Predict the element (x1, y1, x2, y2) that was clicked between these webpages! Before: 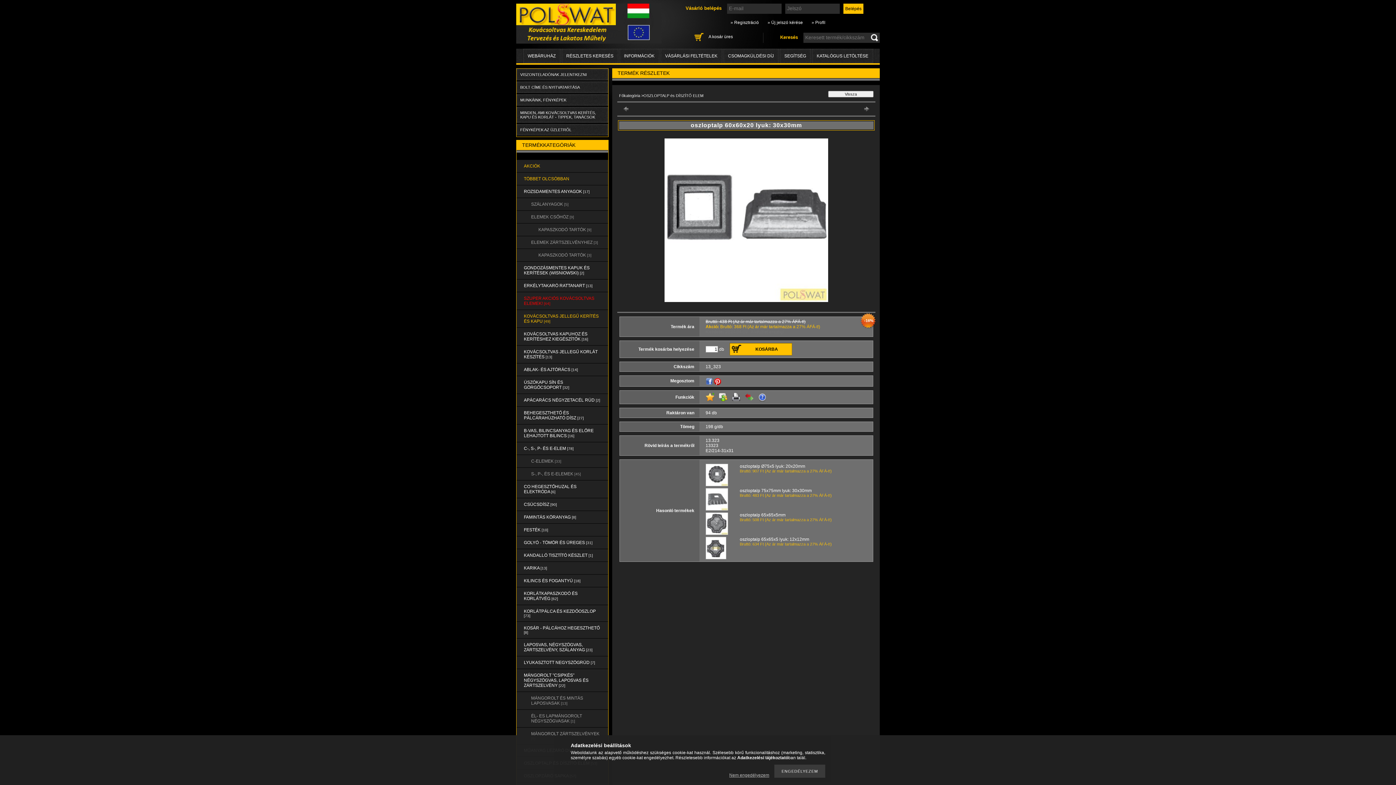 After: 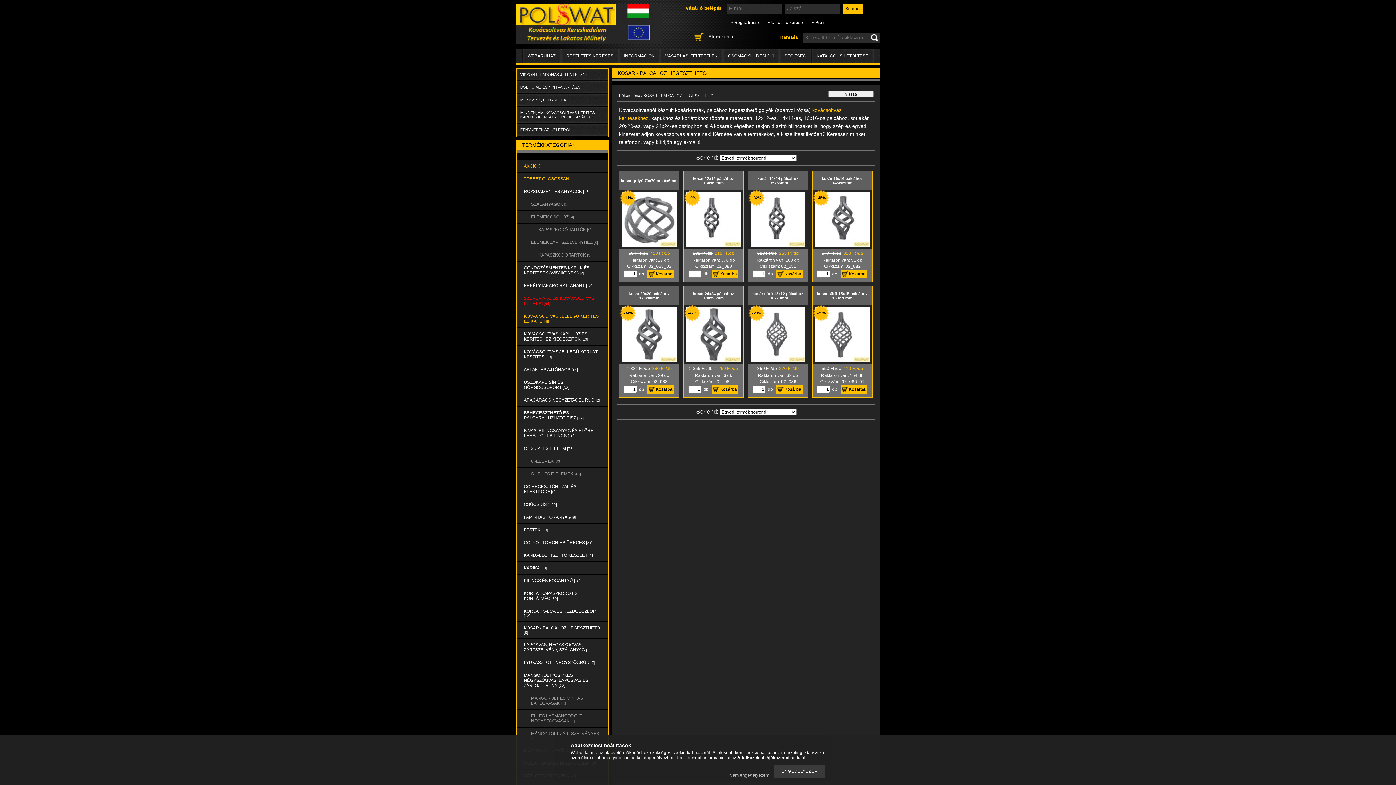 Action: label: KOSÁR - PÁLCÁHOZ HEGESZTHETŐ [8] bbox: (516, 622, 608, 638)